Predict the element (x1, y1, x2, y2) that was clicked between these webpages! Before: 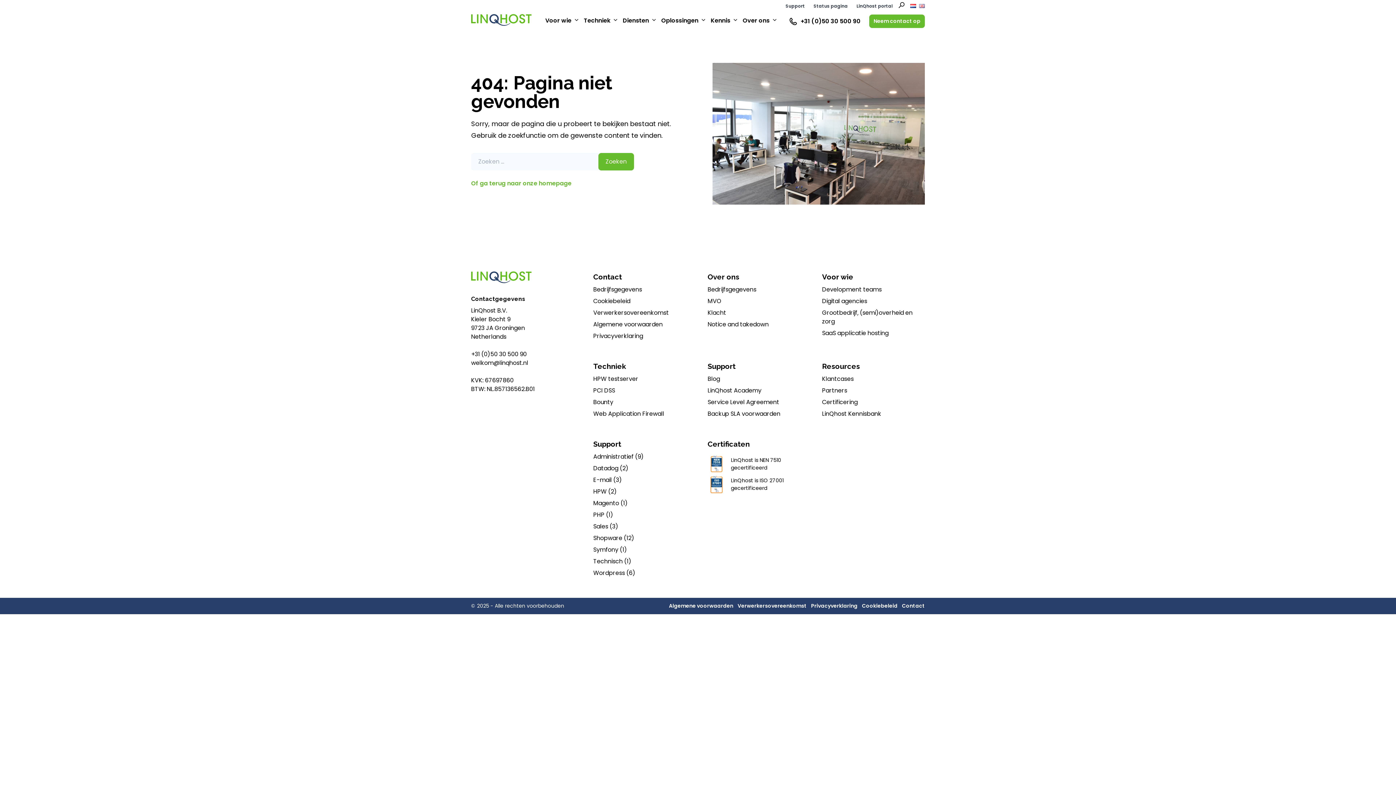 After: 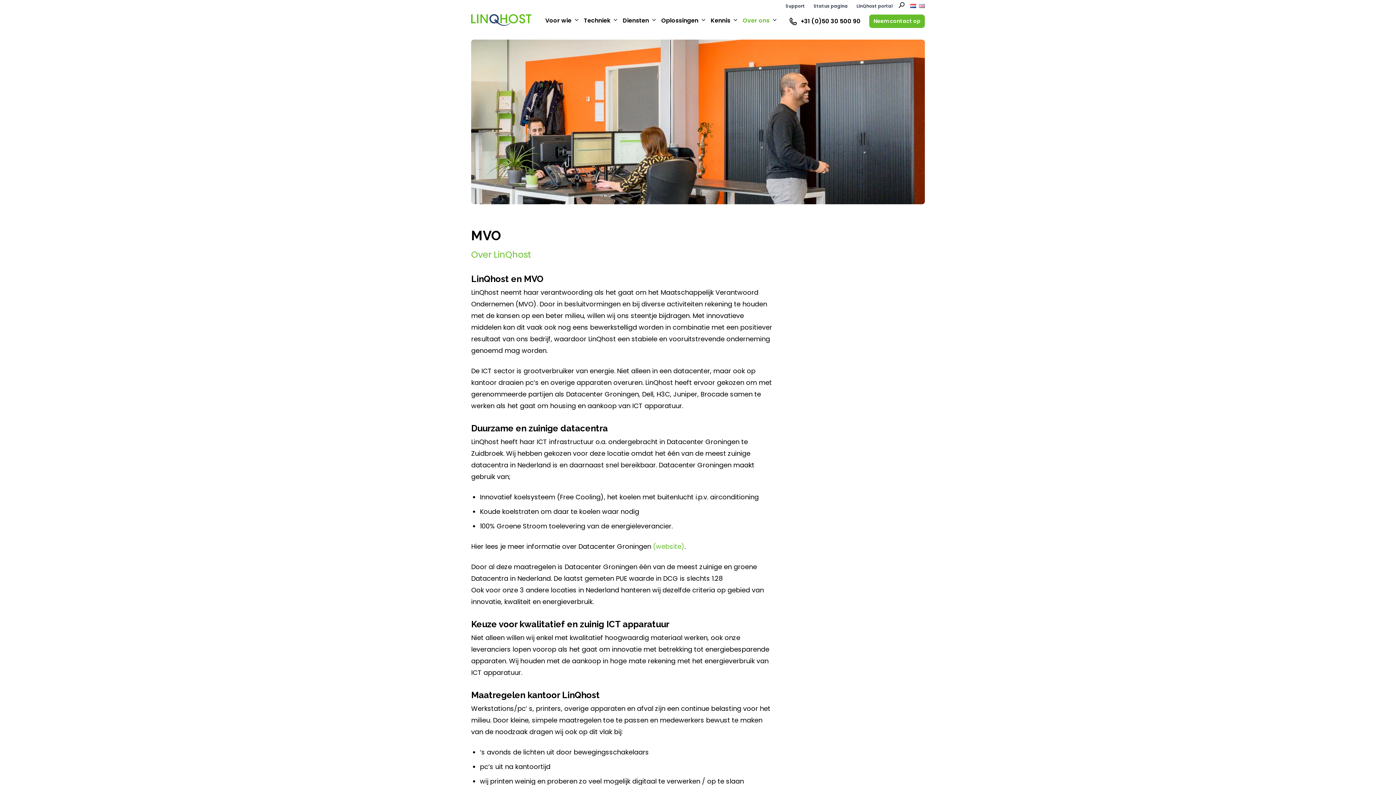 Action: bbox: (707, 296, 810, 305) label: MVO